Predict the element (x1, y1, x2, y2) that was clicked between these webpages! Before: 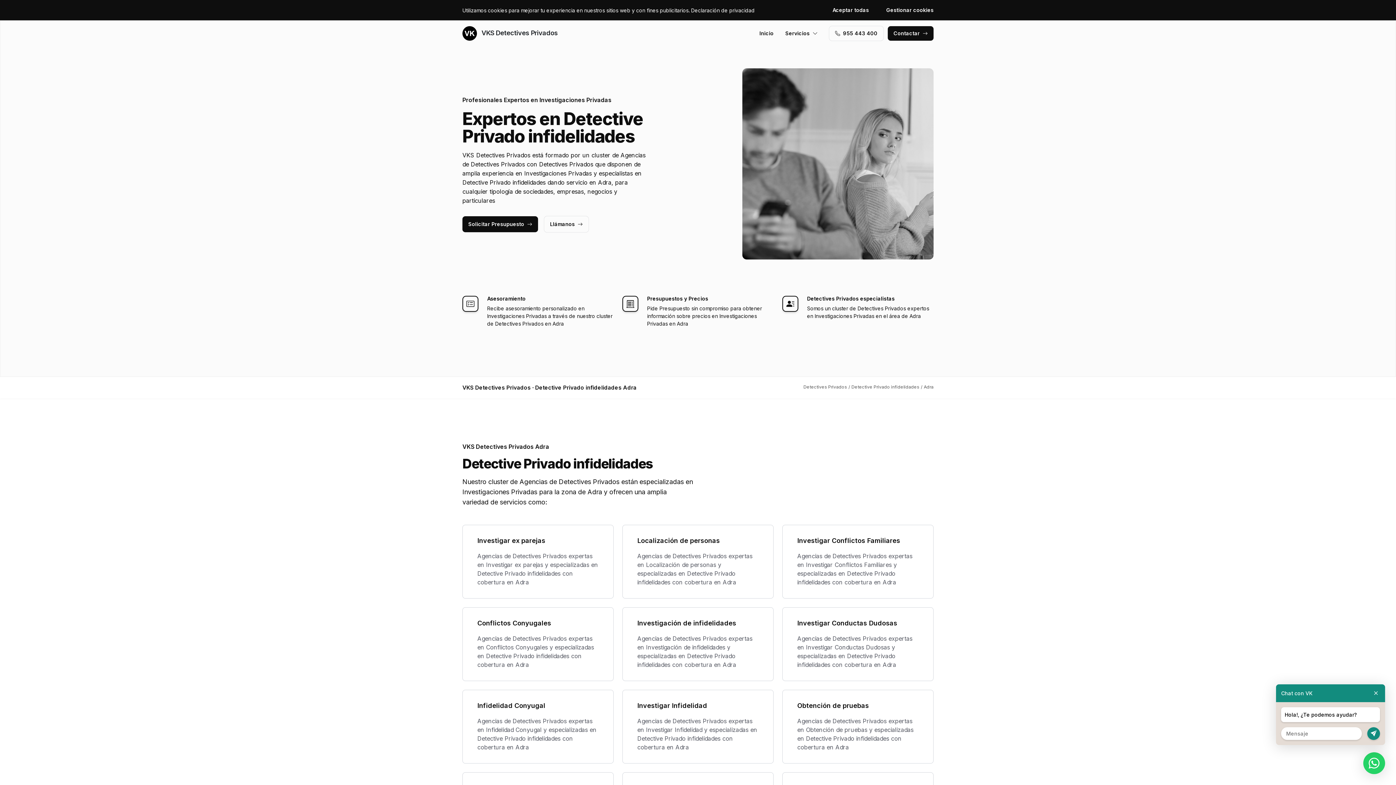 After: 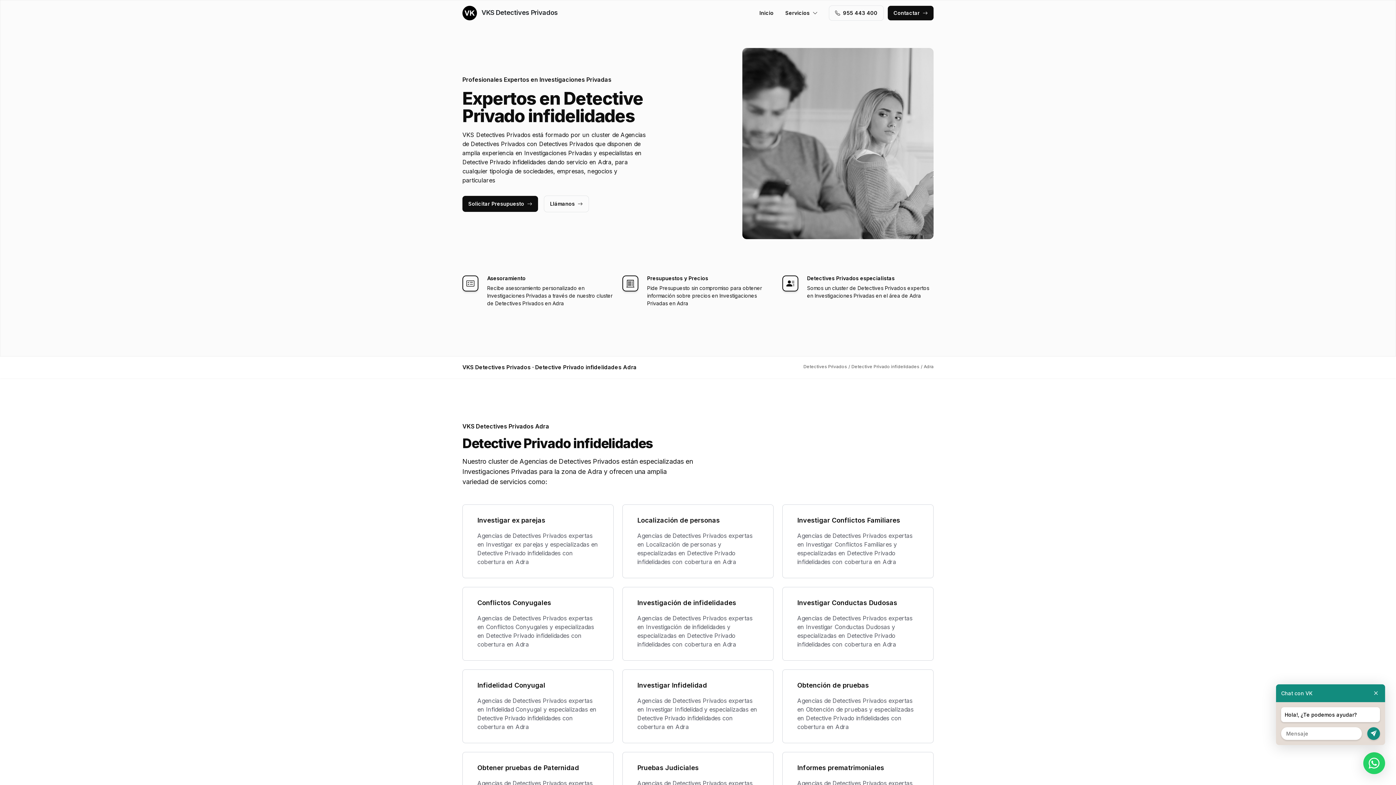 Action: label: Aceptar todas bbox: (832, 2, 874, 17)